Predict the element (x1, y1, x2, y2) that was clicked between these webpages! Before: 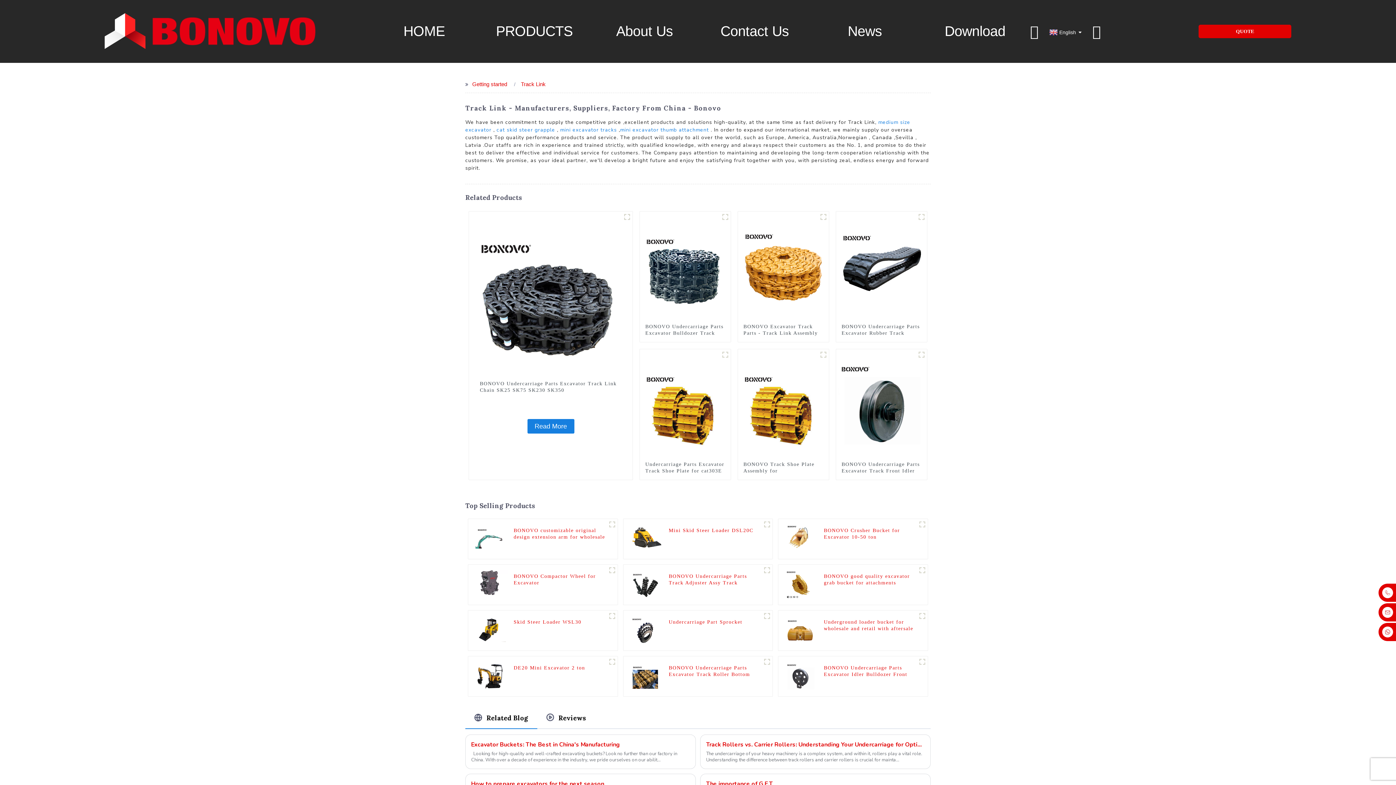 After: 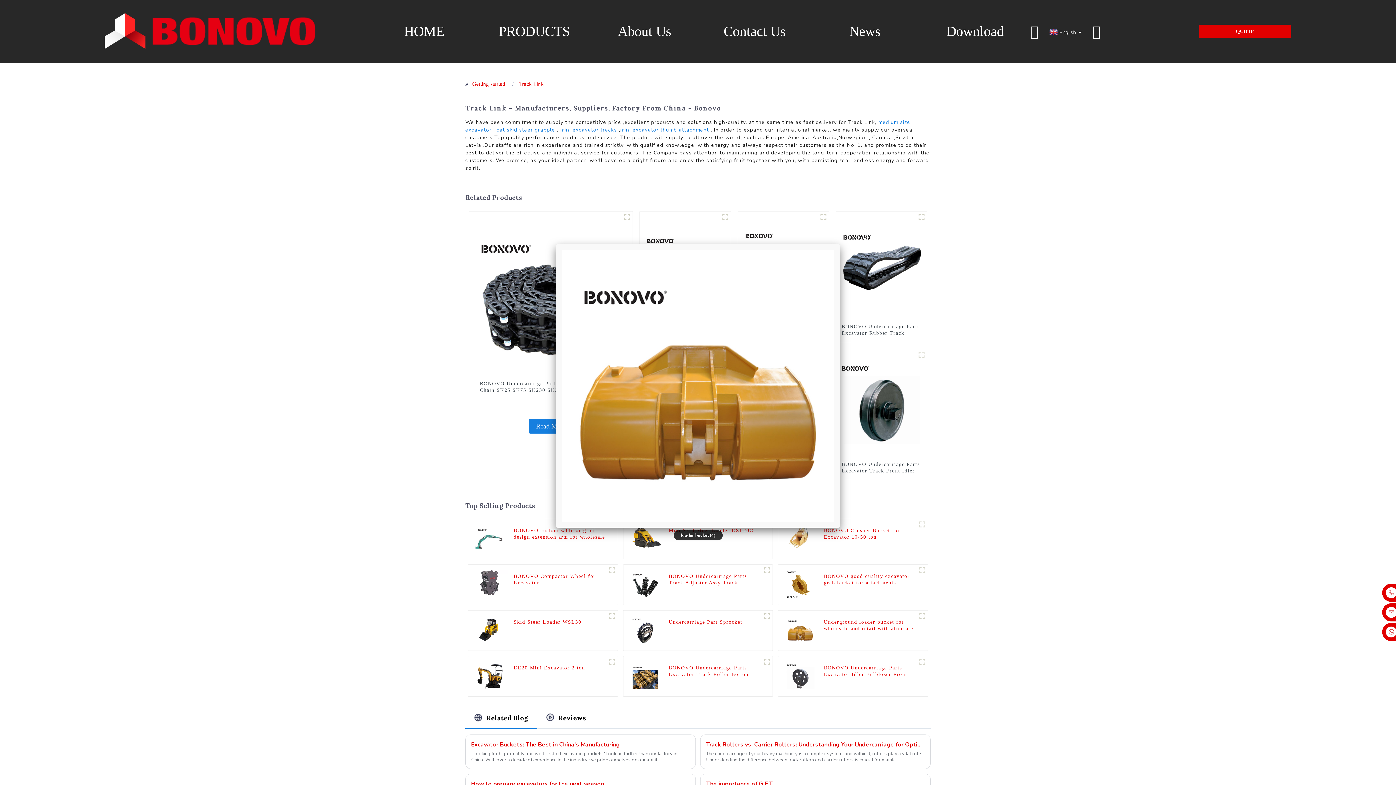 Action: bbox: (917, 610, 927, 621)